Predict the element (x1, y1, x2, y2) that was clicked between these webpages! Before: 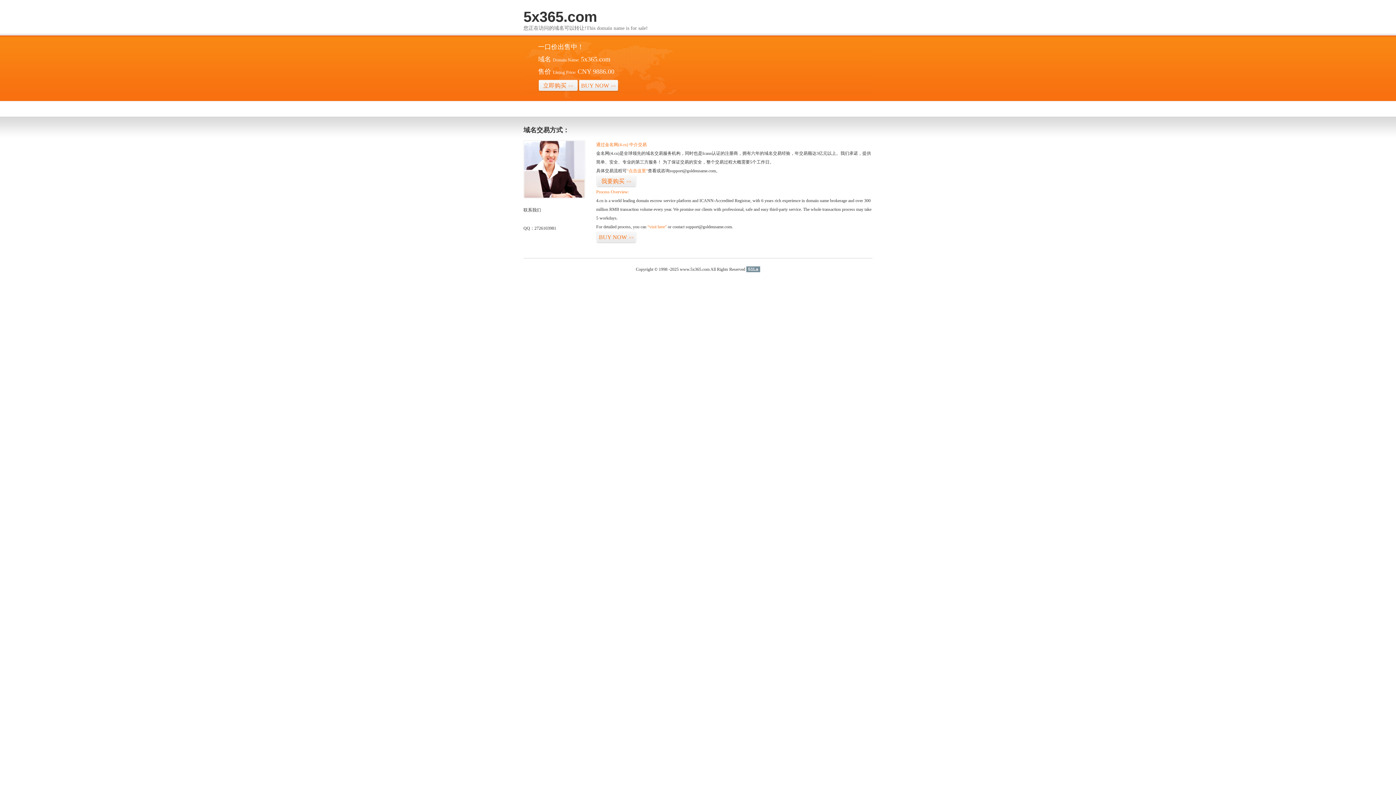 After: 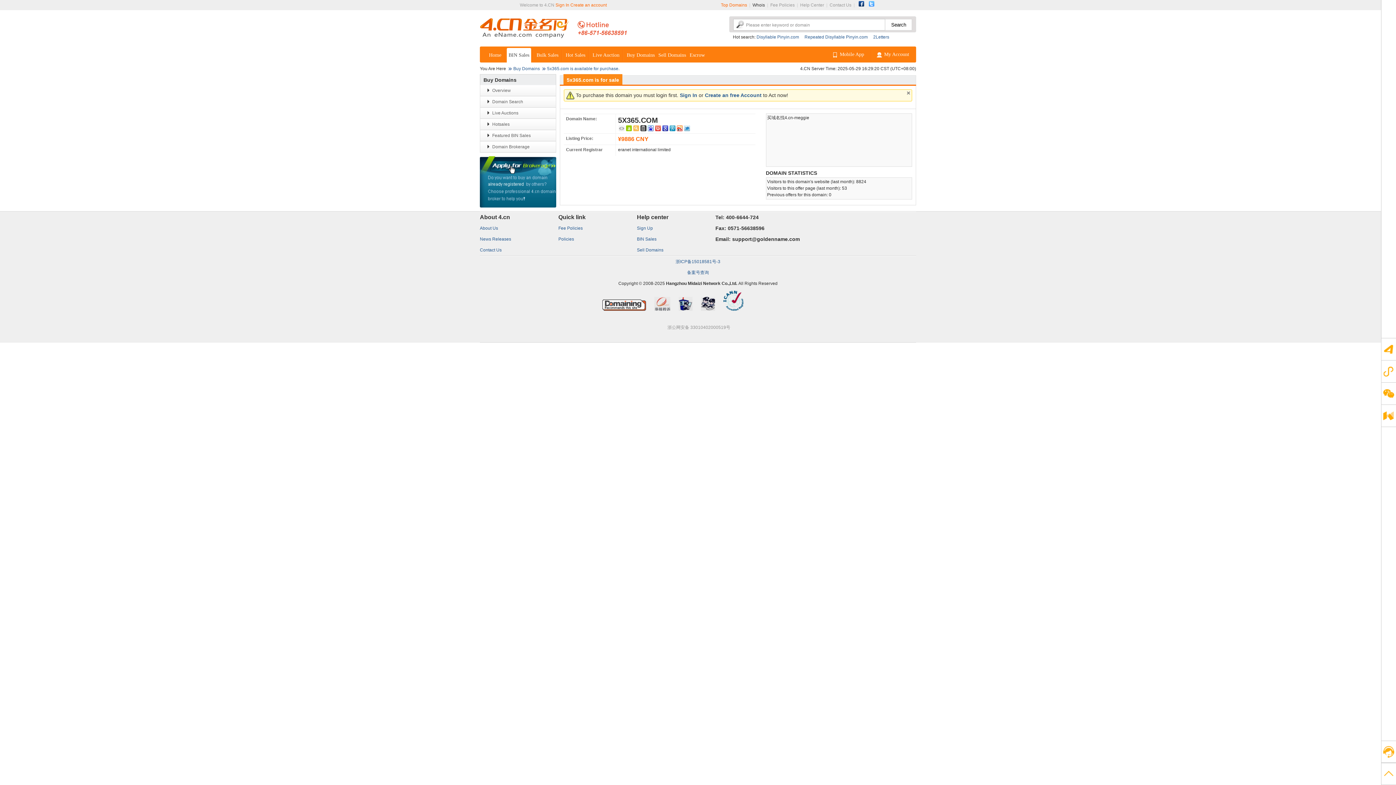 Action: bbox: (596, 231, 636, 243) label: BUY NOW>>